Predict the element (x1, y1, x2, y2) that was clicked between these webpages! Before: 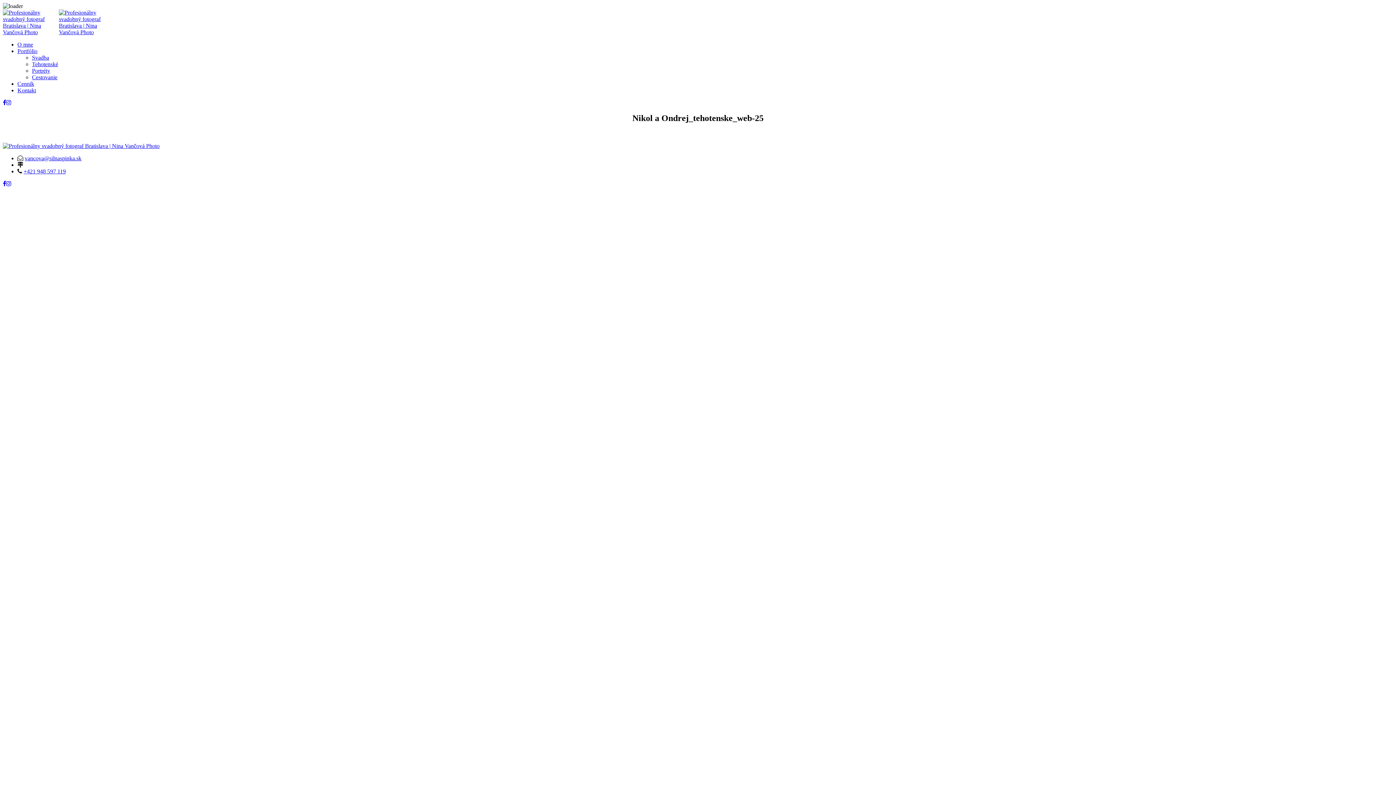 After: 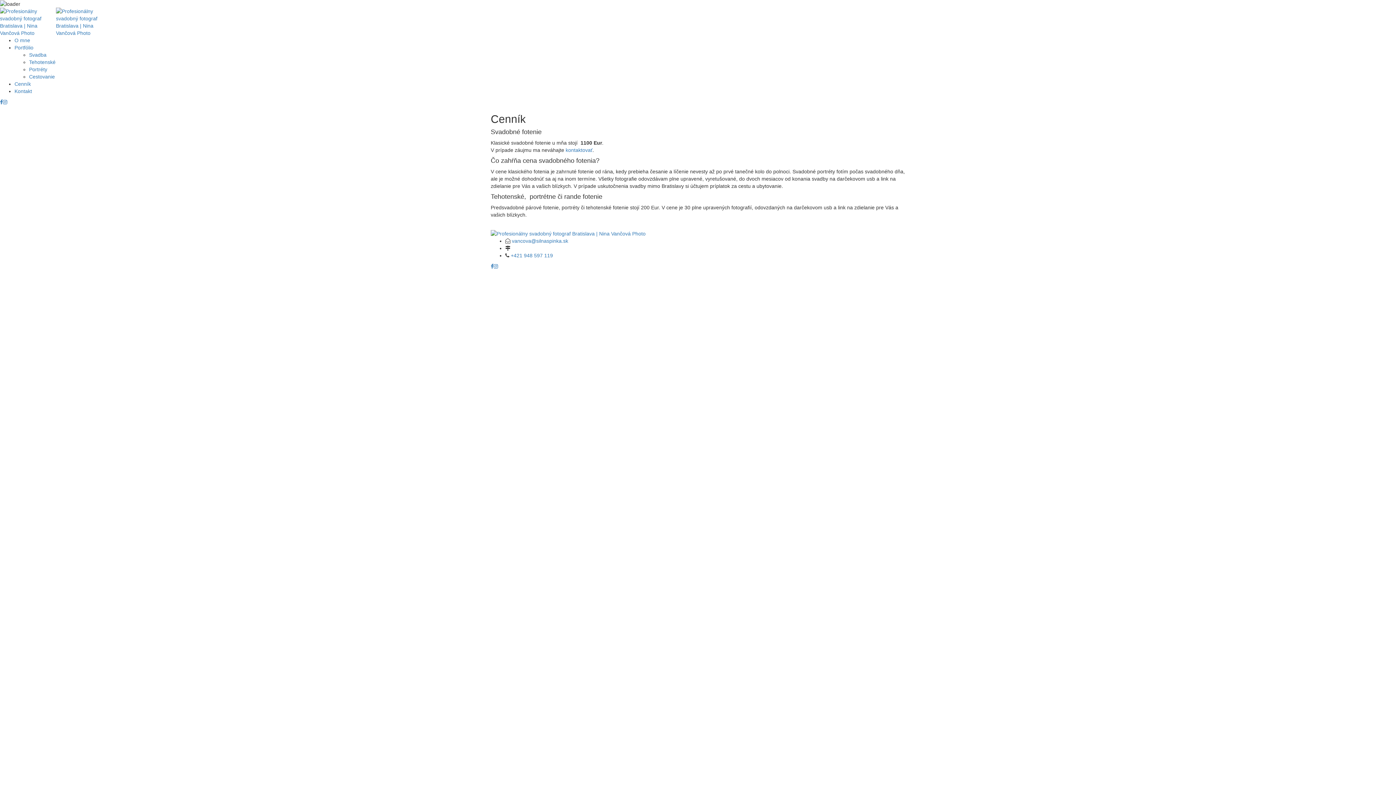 Action: label: Cenník bbox: (17, 80, 34, 86)